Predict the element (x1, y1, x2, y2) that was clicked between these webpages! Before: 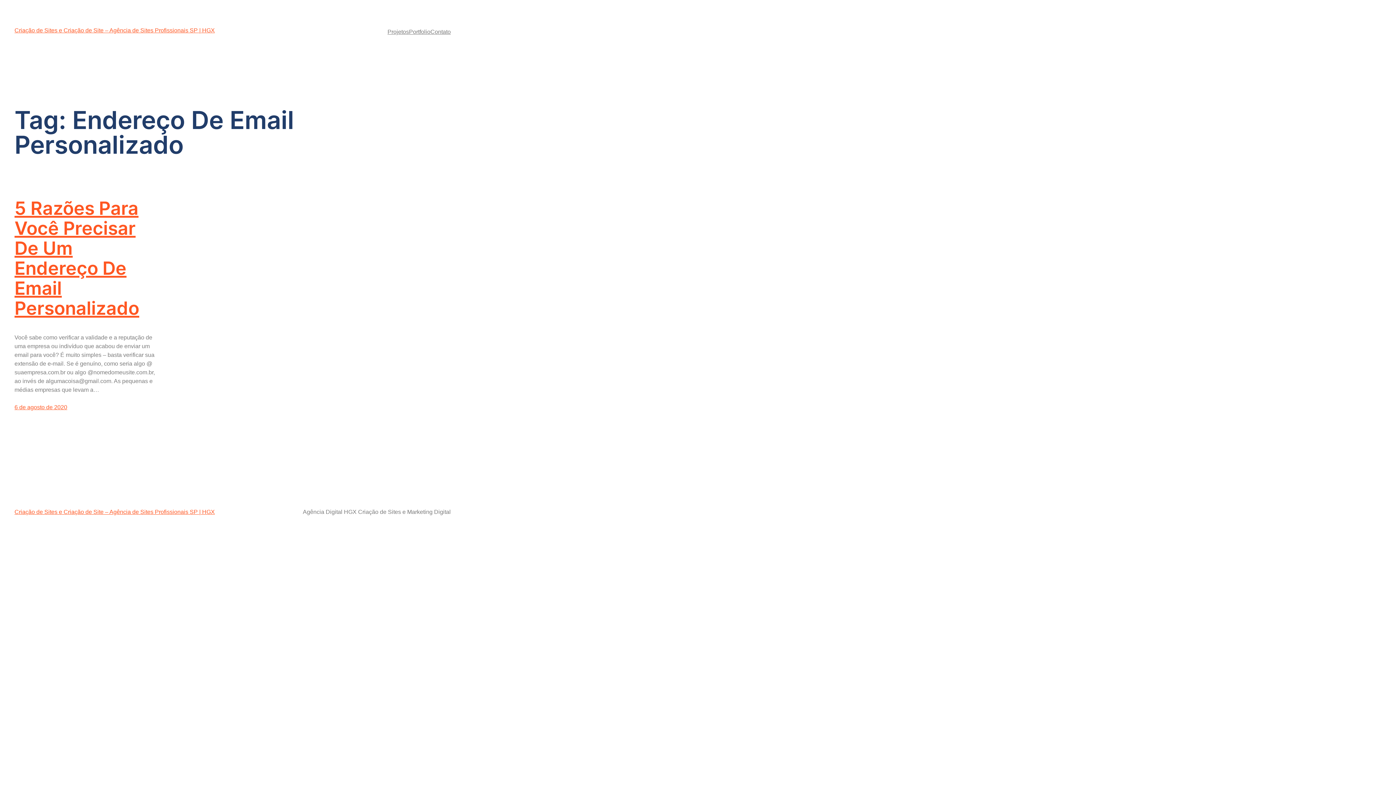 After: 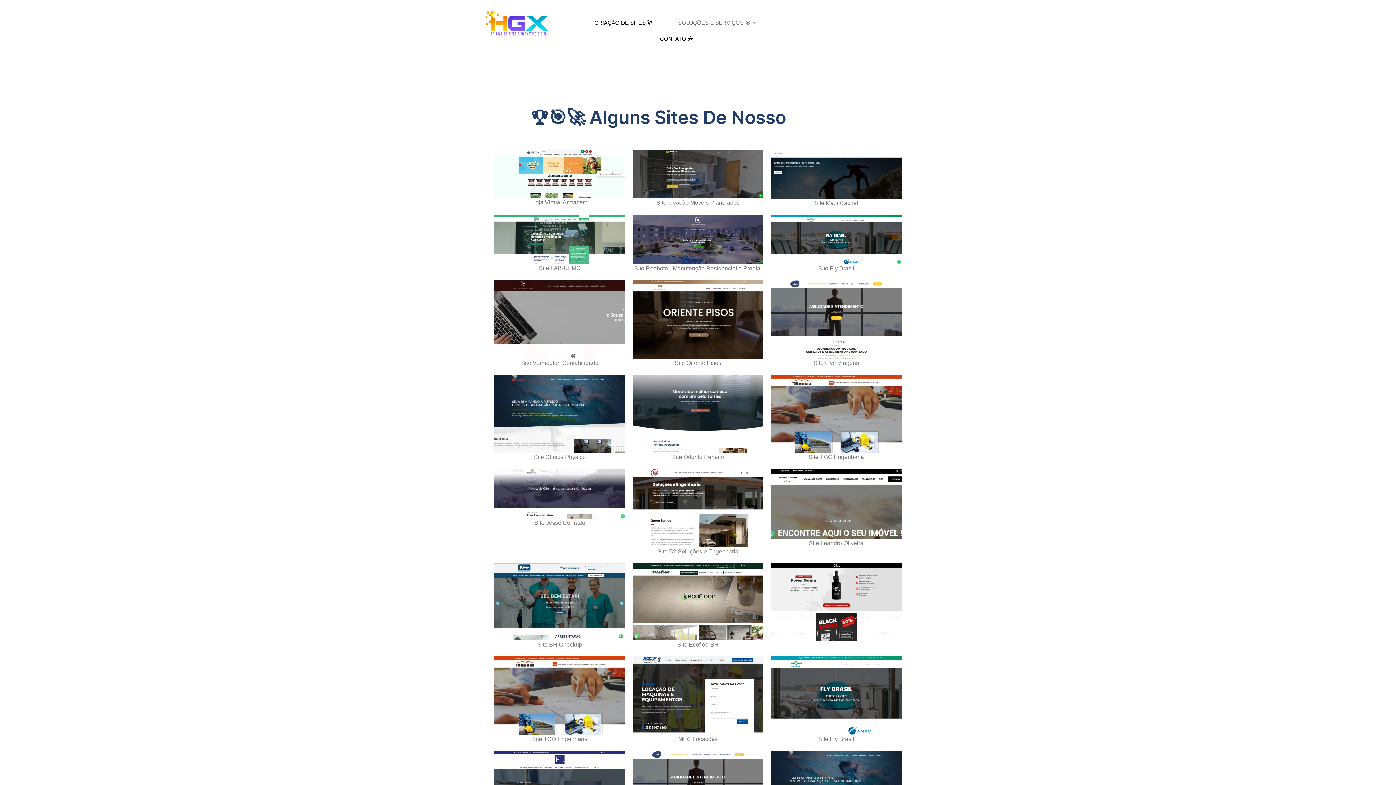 Action: bbox: (409, 27, 430, 36) label: Portfolio